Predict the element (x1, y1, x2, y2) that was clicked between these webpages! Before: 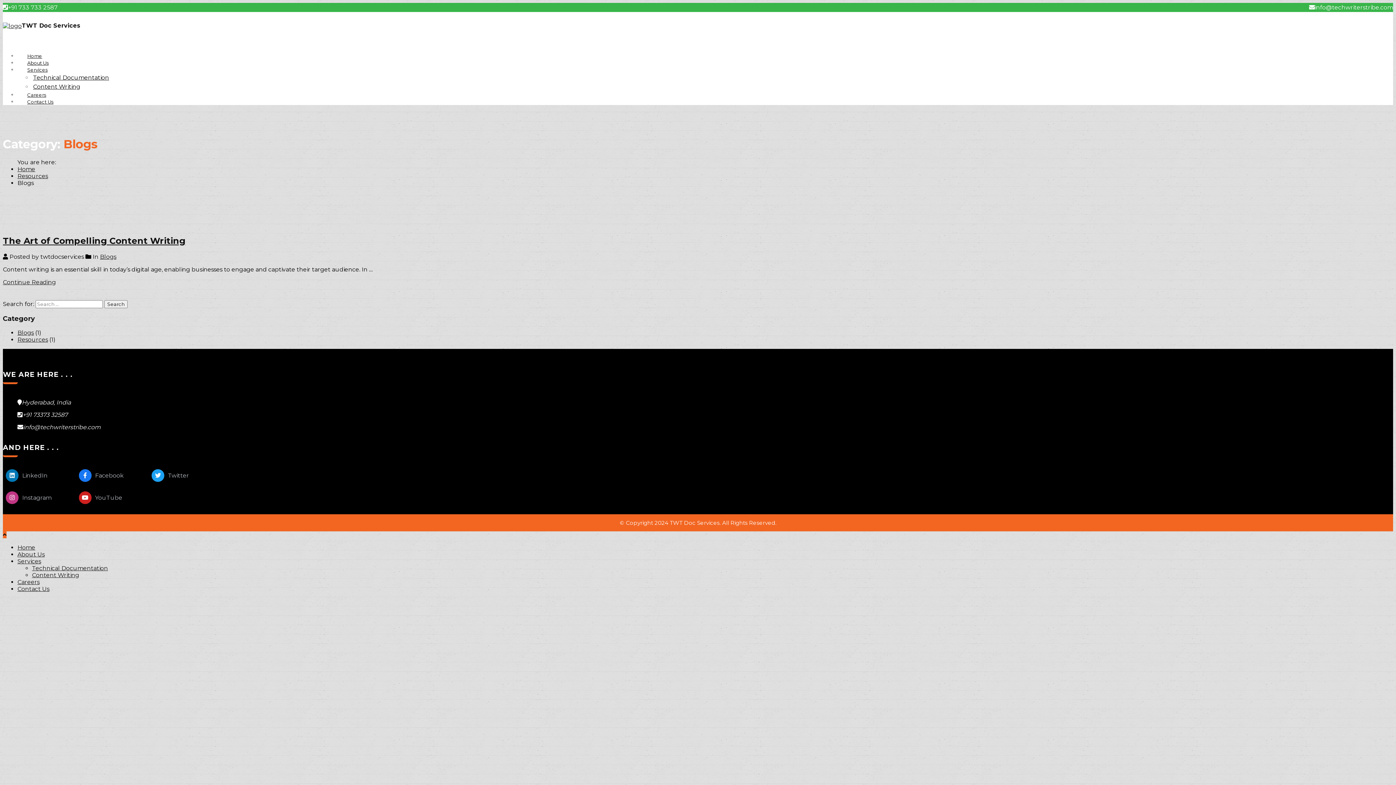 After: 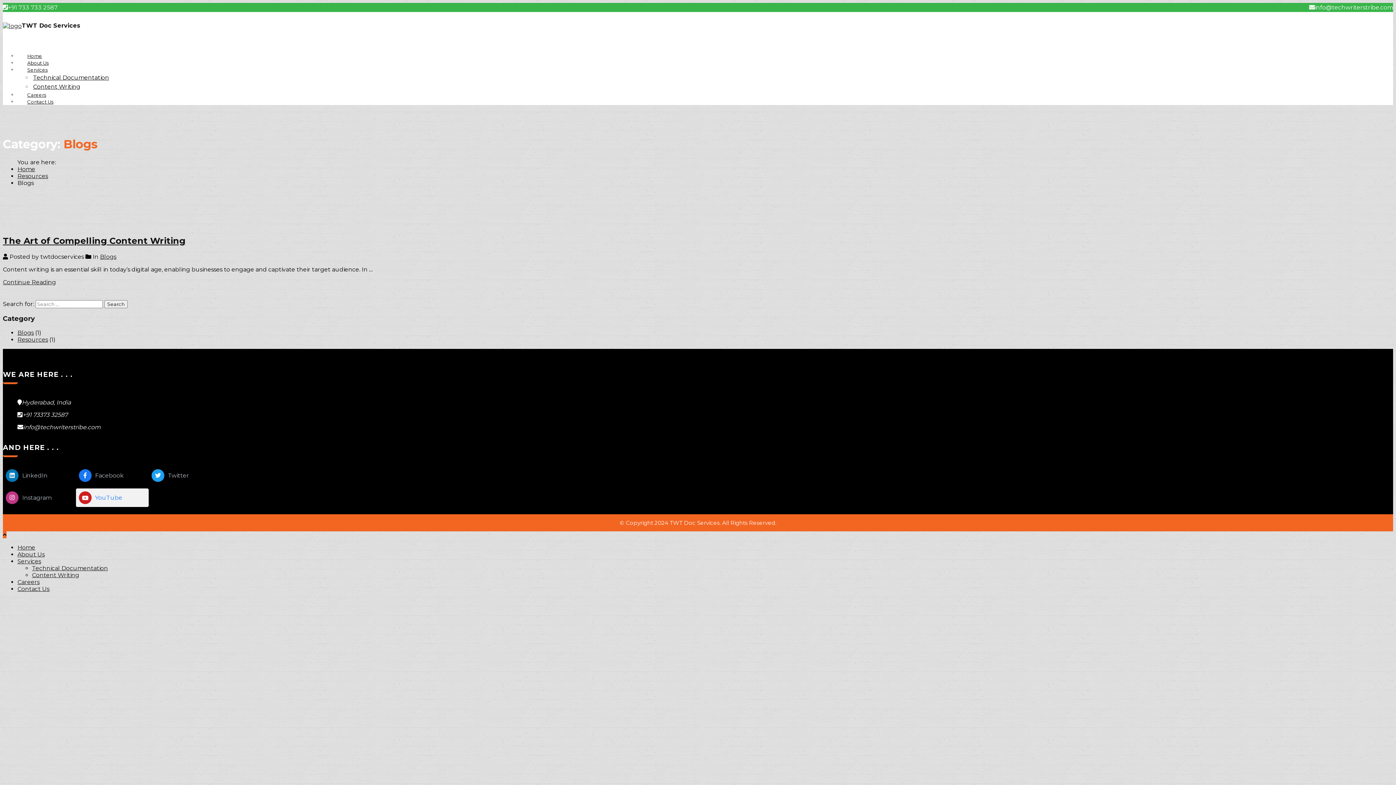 Action: bbox: (75, 488, 148, 507) label: YouTube